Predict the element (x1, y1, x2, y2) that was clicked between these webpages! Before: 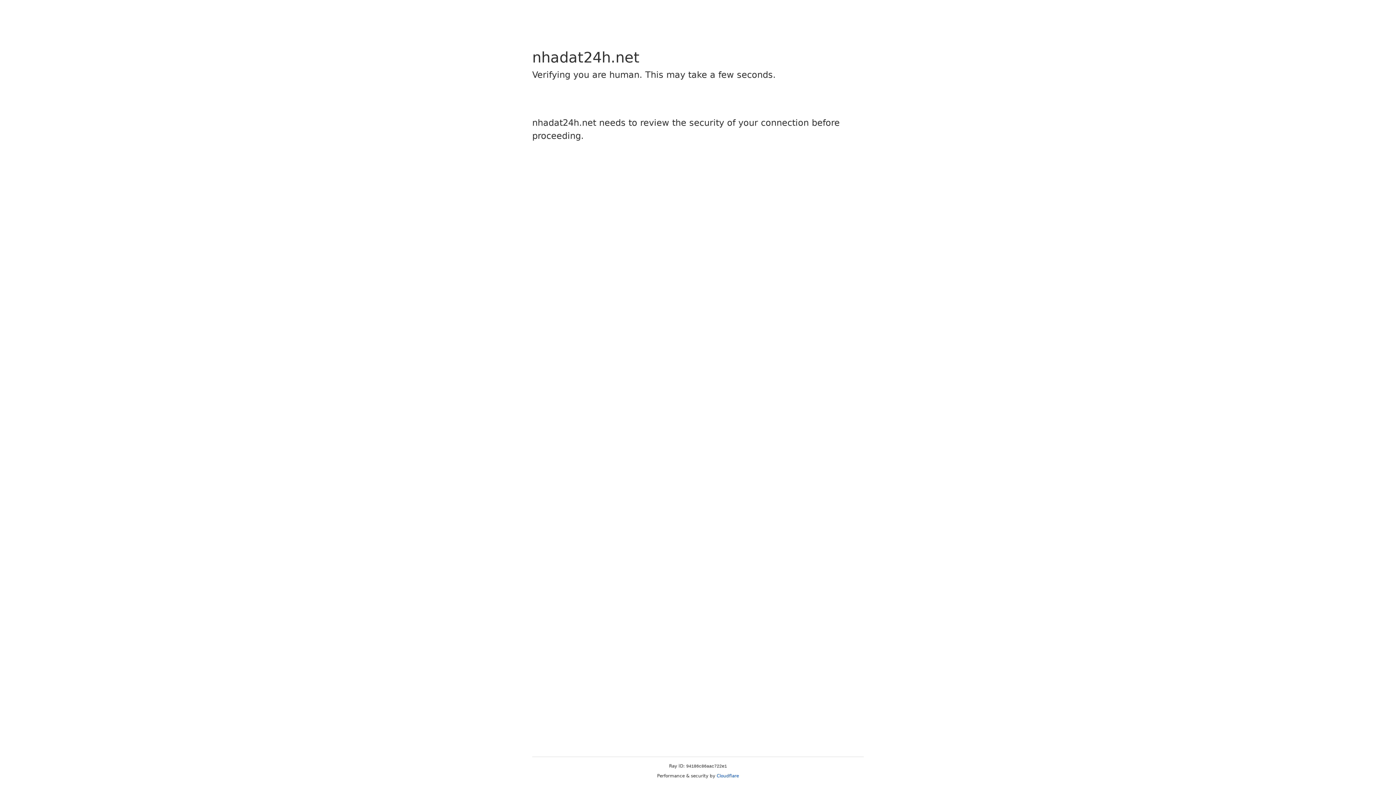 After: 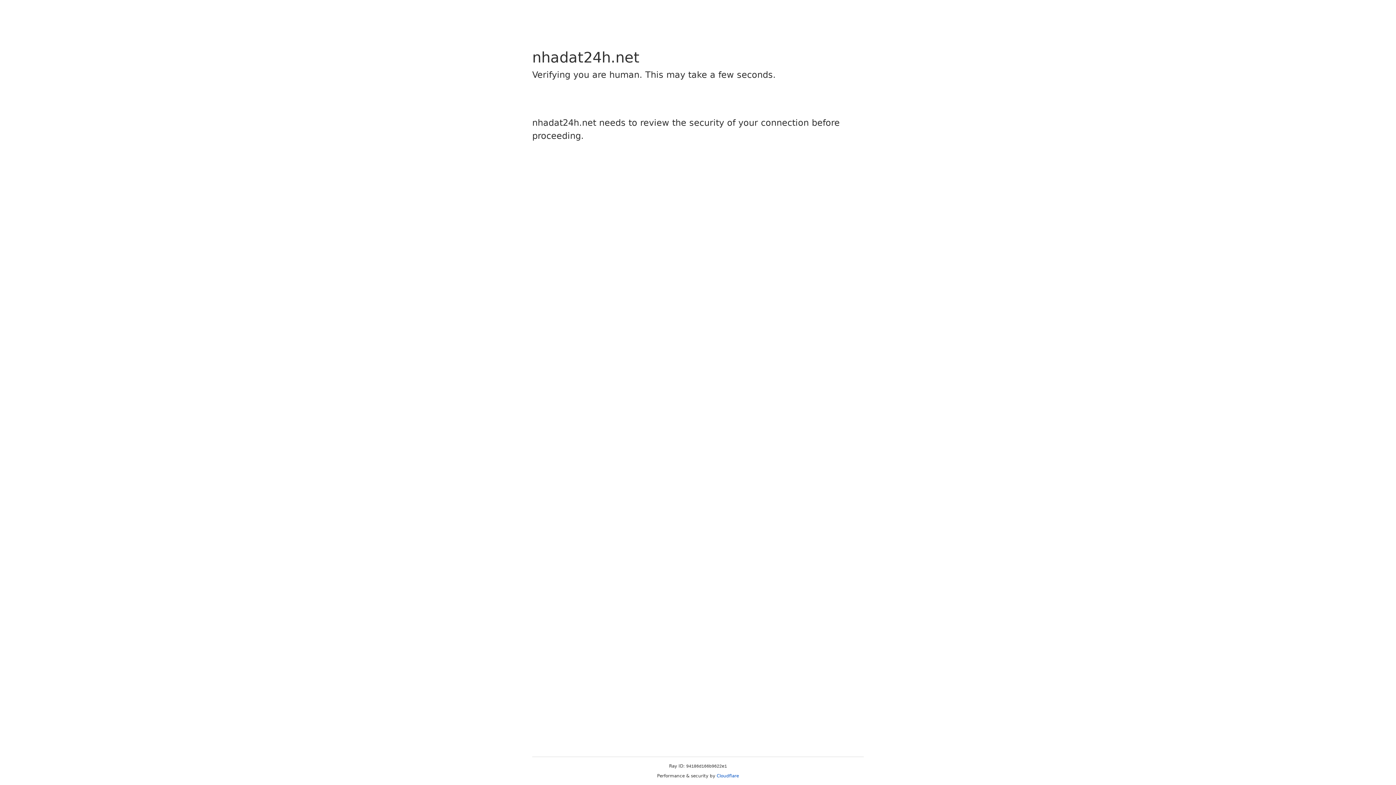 Action: label: Cloudflare bbox: (716, 773, 739, 778)